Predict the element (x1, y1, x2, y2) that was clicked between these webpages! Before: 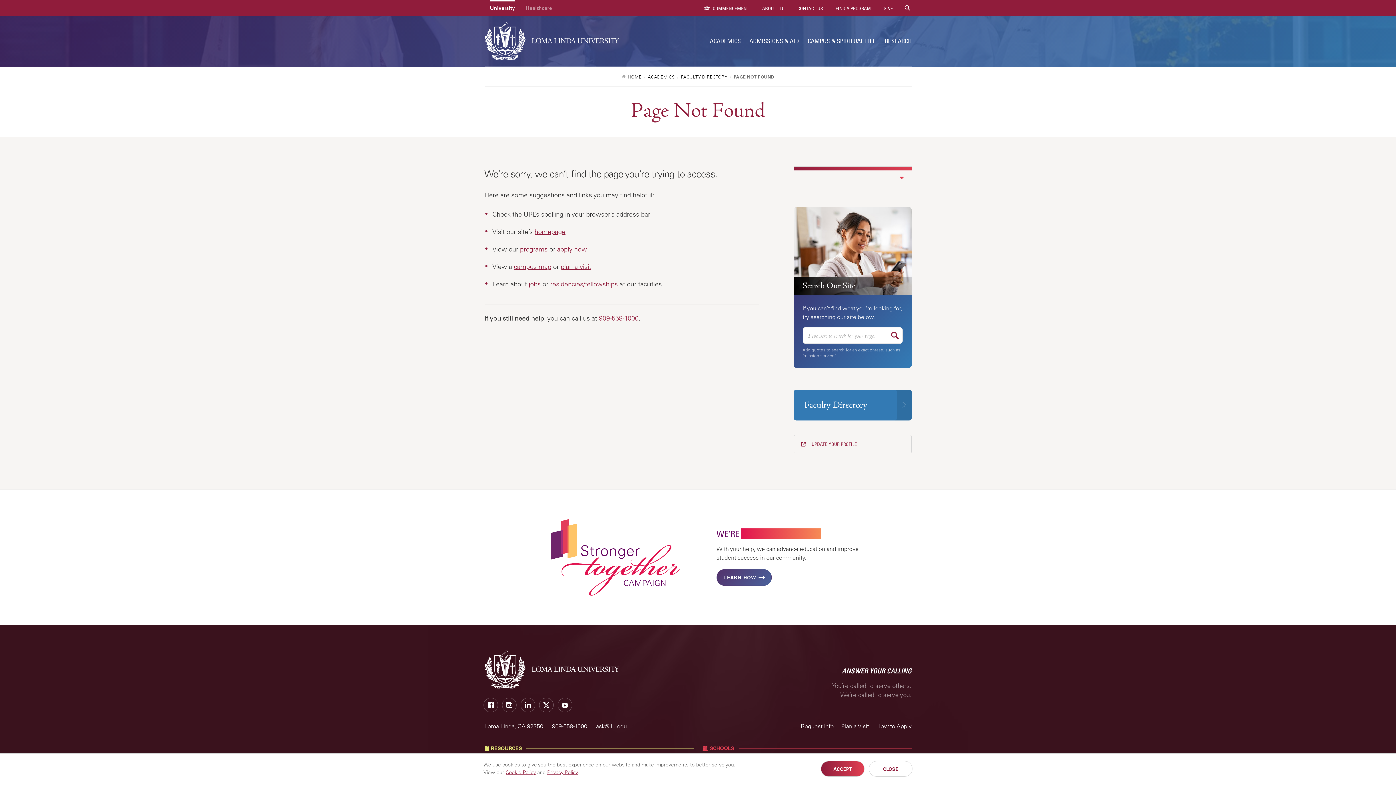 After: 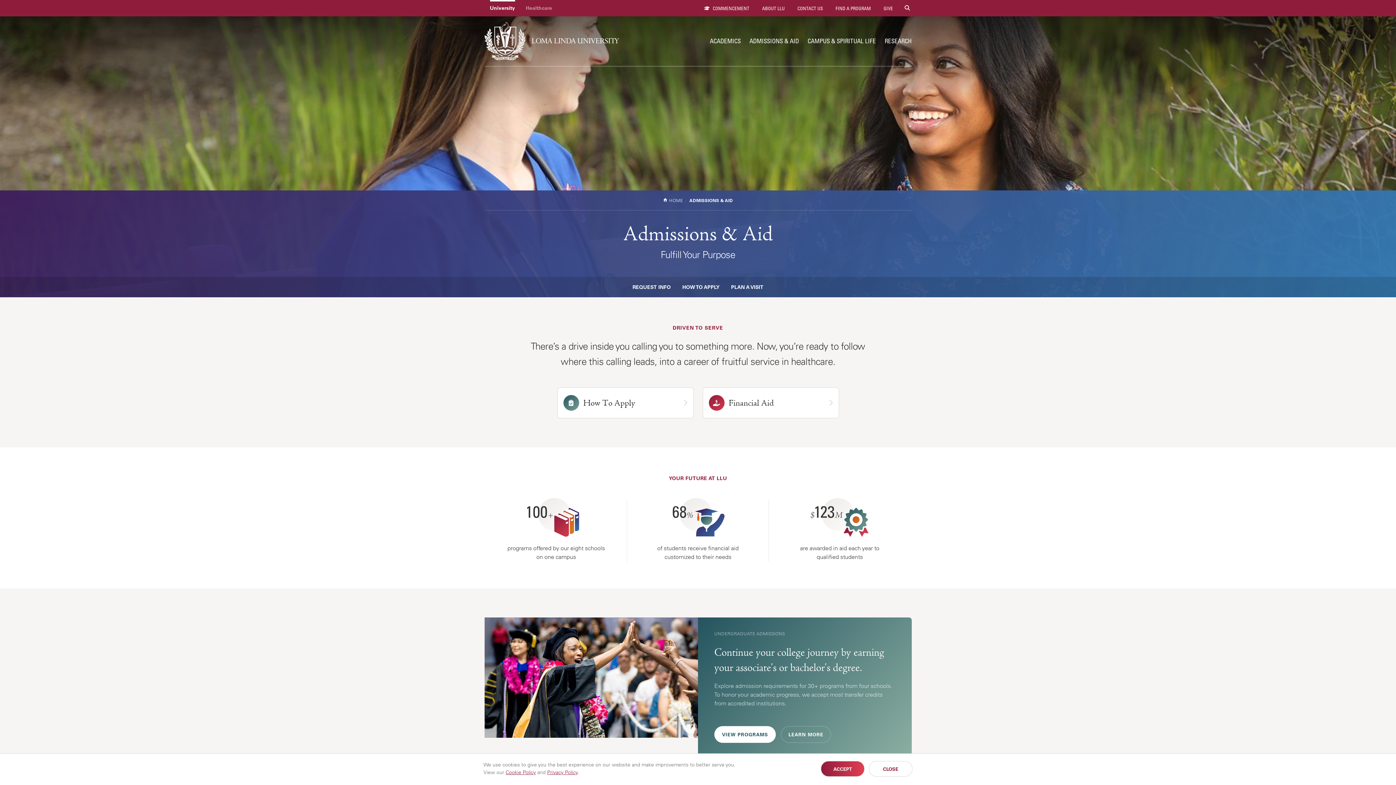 Action: label: ADMISSIONS & AID bbox: (742, 28, 799, 53)